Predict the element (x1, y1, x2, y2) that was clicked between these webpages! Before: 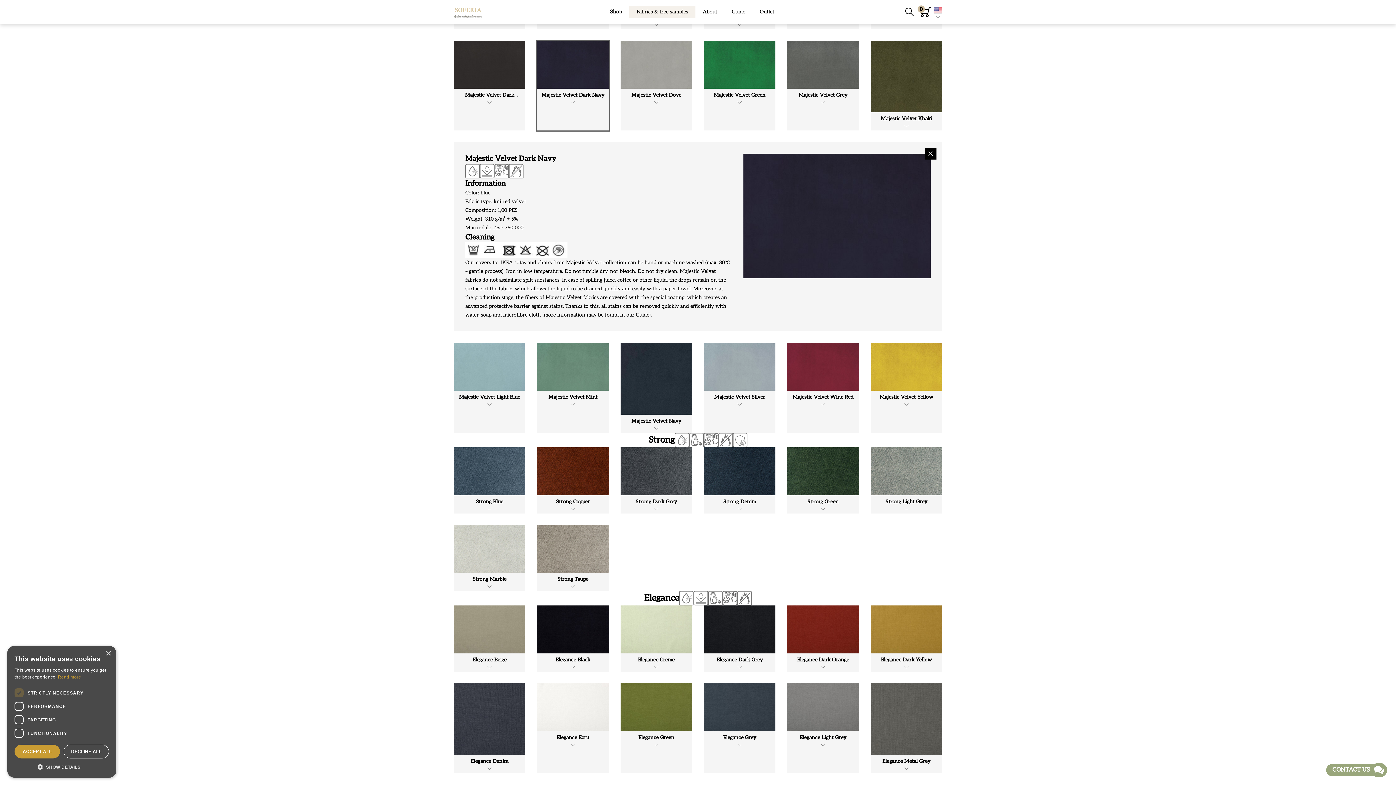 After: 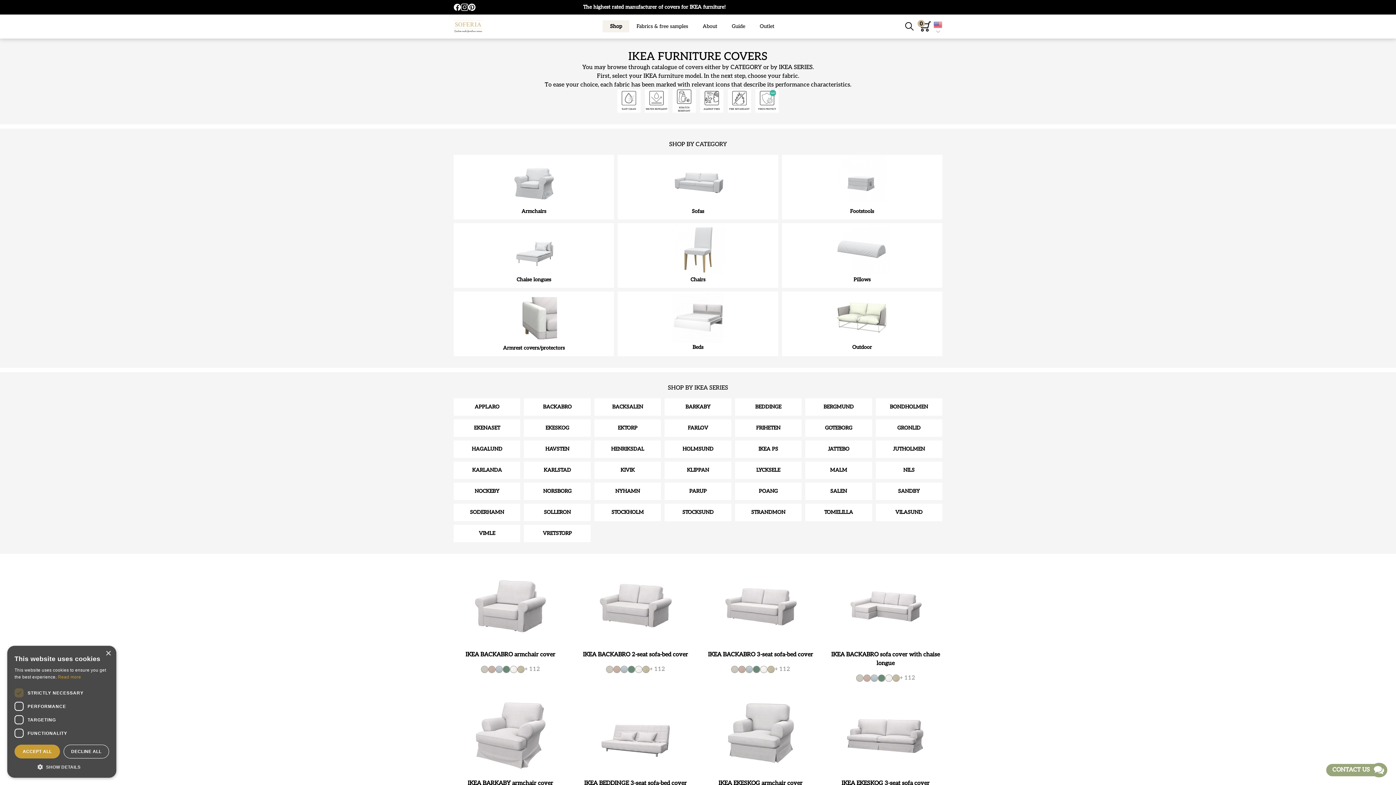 Action: bbox: (602, 5, 629, 17) label: Shop